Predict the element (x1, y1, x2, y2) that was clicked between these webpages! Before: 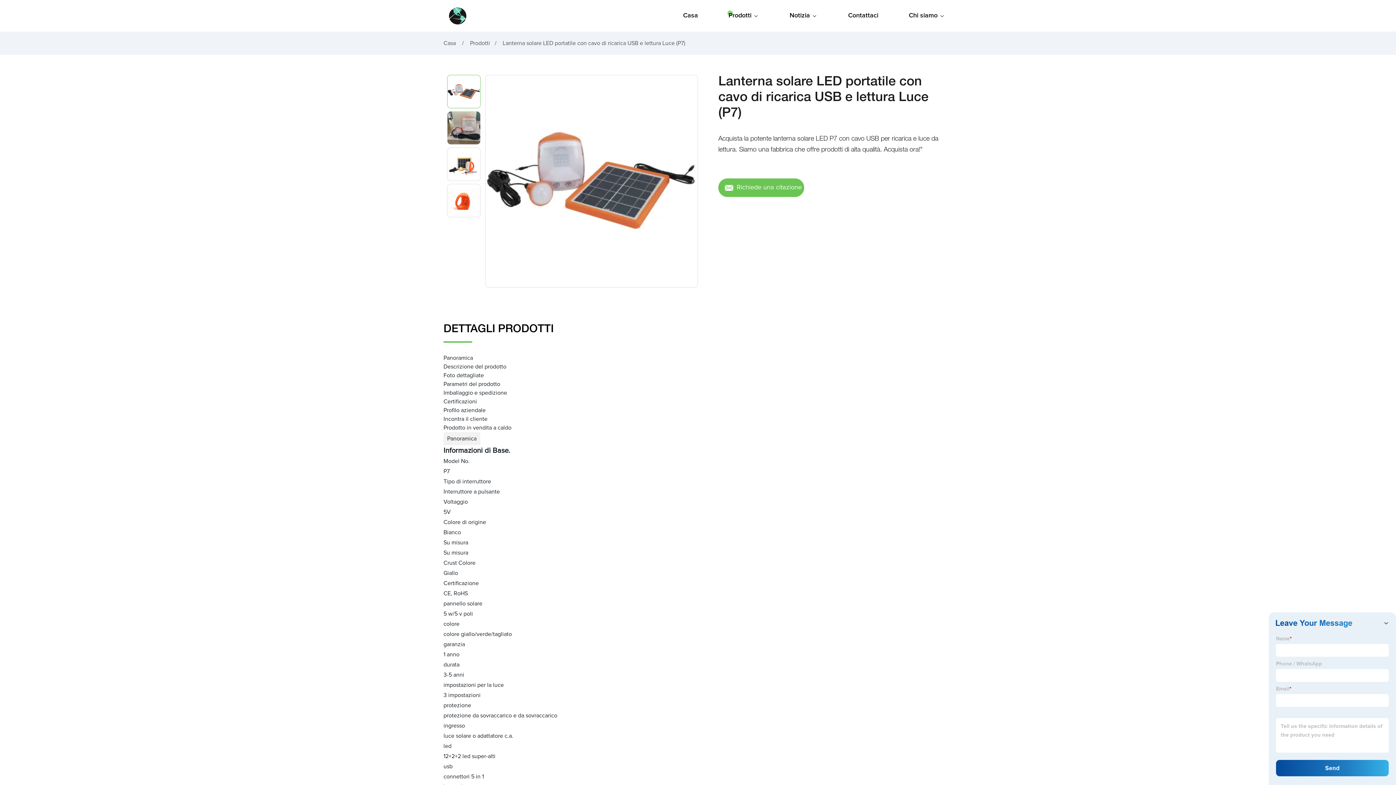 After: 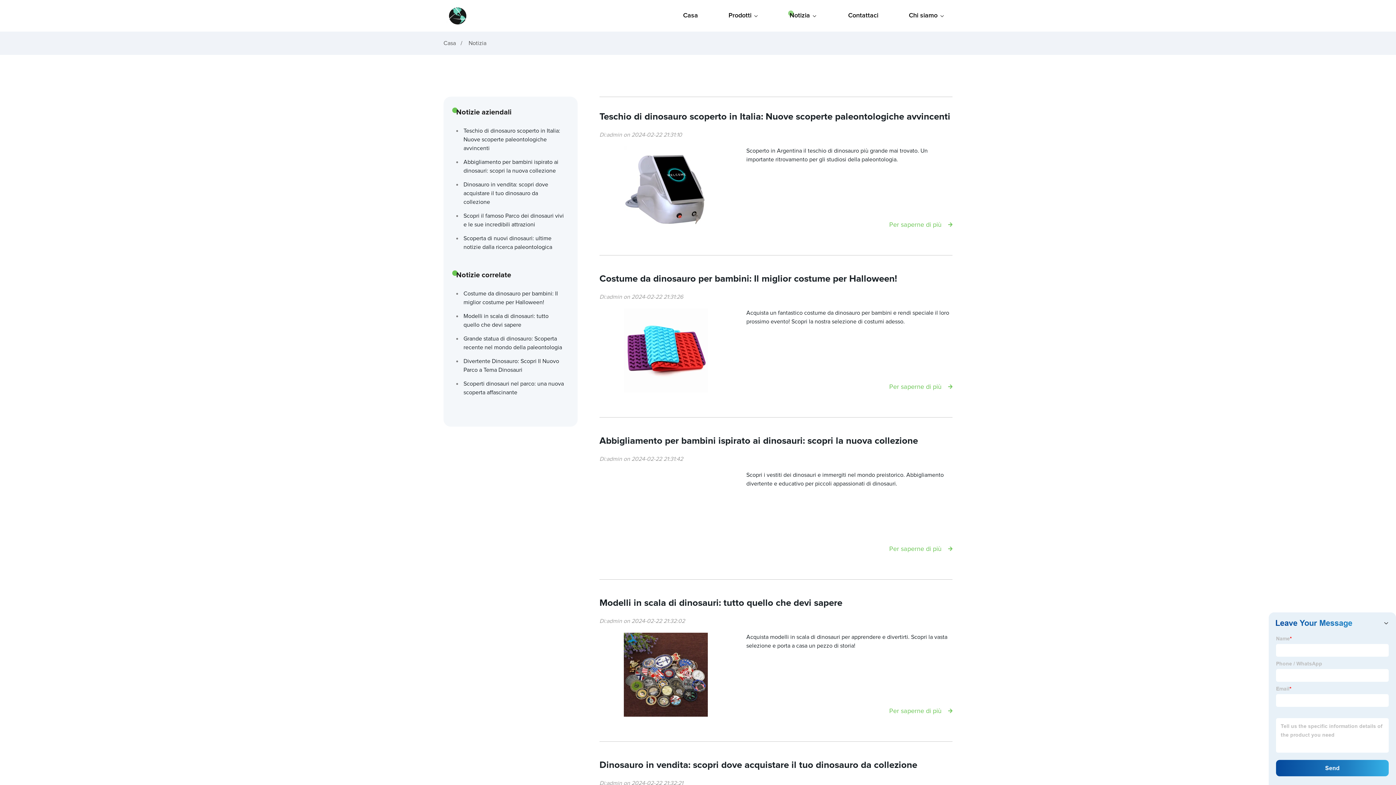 Action: label: Notizia bbox: (782, 0, 825, 31)